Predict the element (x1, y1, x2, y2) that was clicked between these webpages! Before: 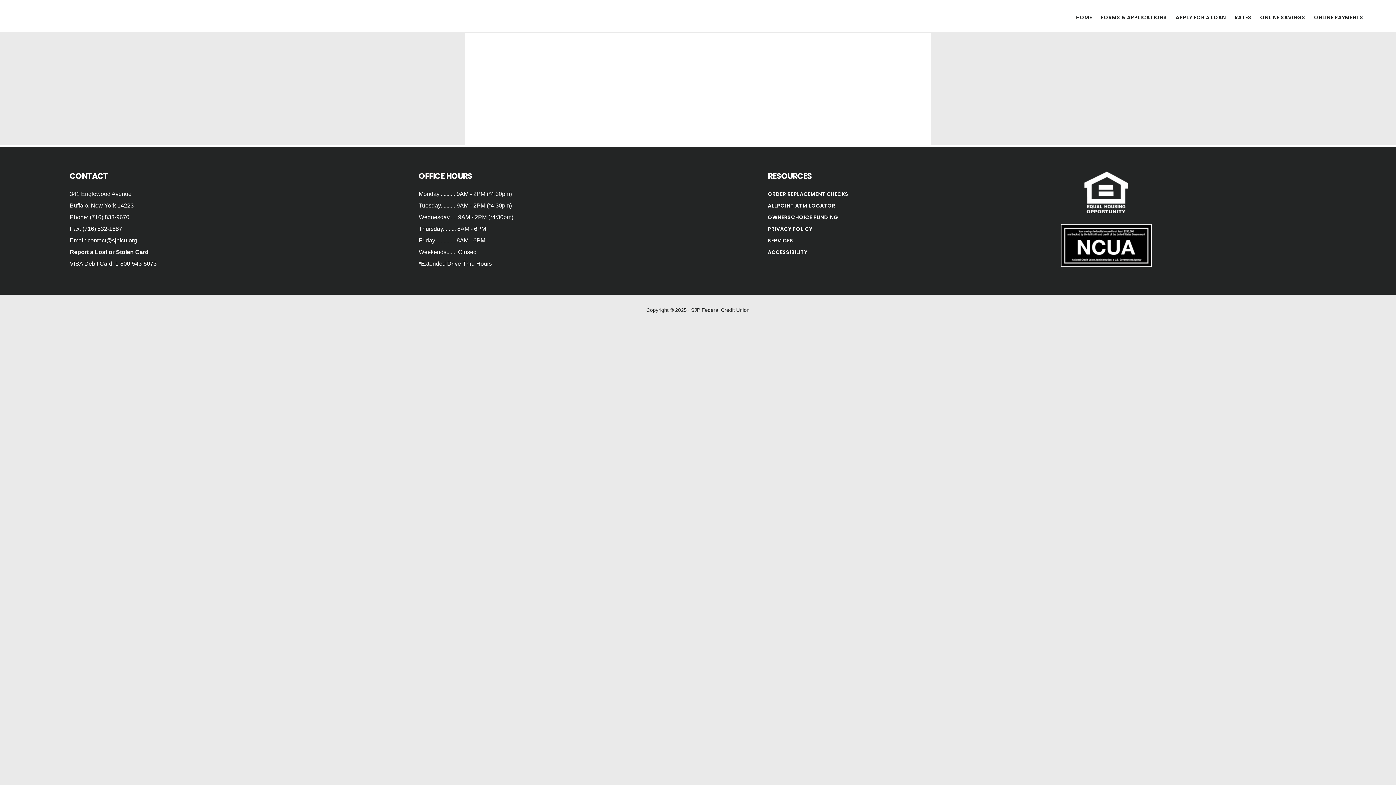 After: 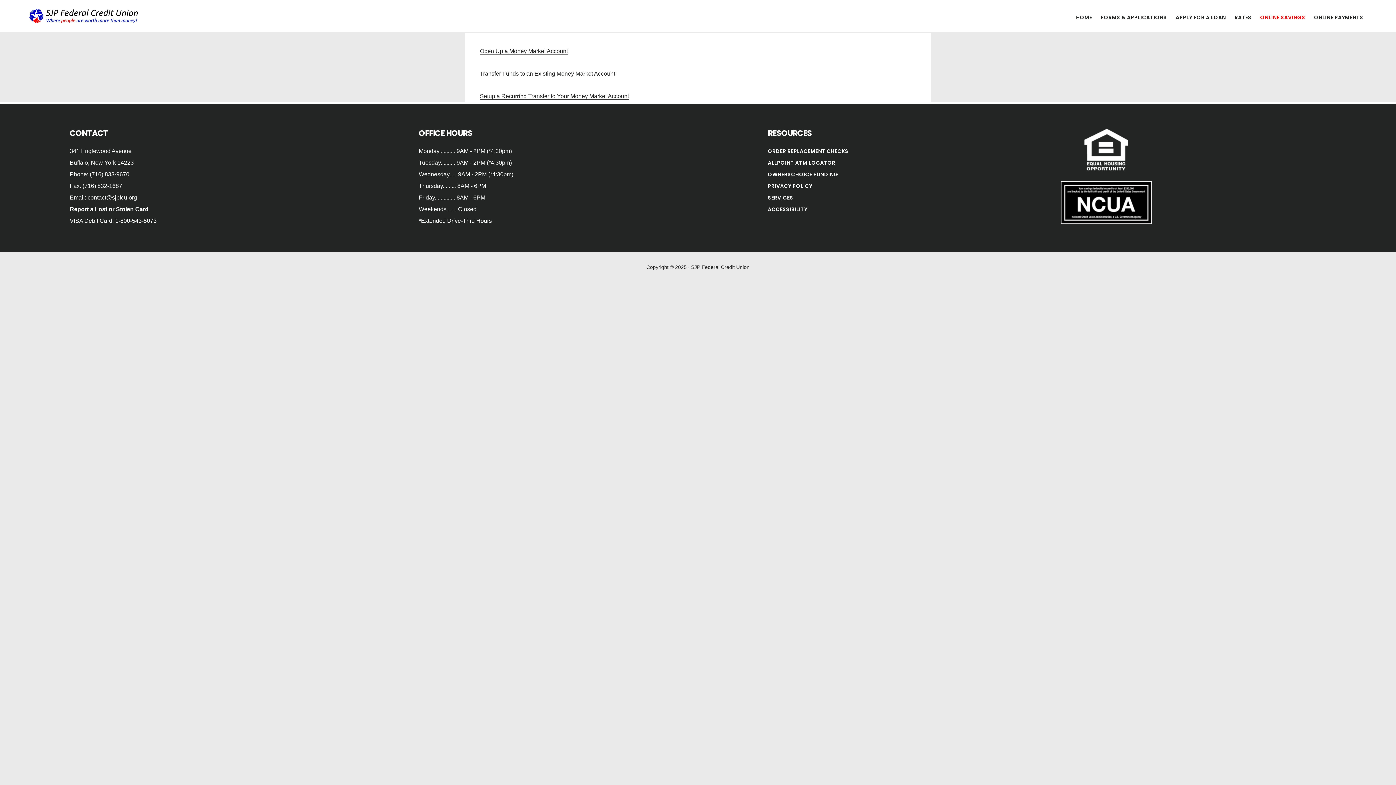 Action: label: ONLINE SAVINGS bbox: (1256, 11, 1309, 23)